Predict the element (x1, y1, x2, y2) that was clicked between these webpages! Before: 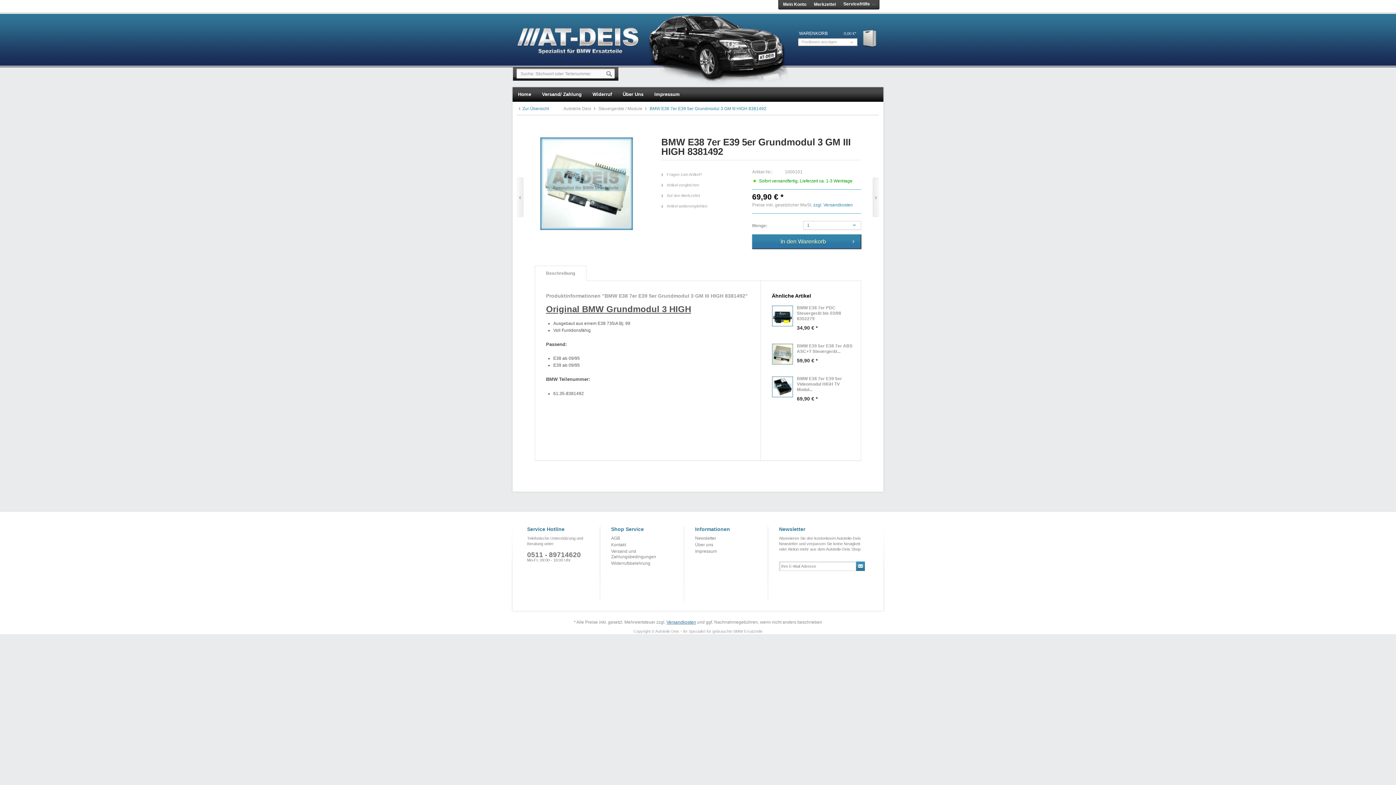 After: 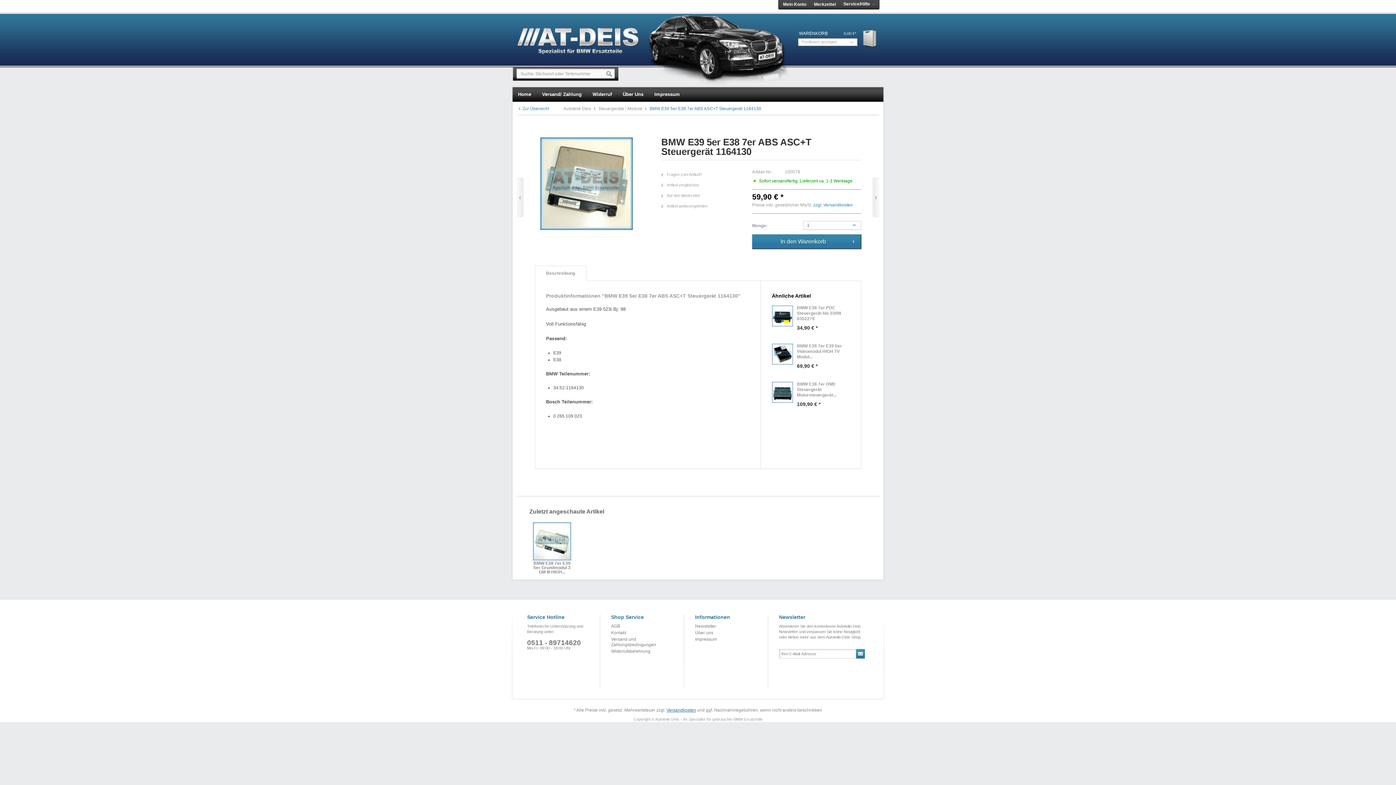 Action: bbox: (797, 343, 853, 354) label: BMW E39 5er E38 7er ABS ASC+T Steuergerät...